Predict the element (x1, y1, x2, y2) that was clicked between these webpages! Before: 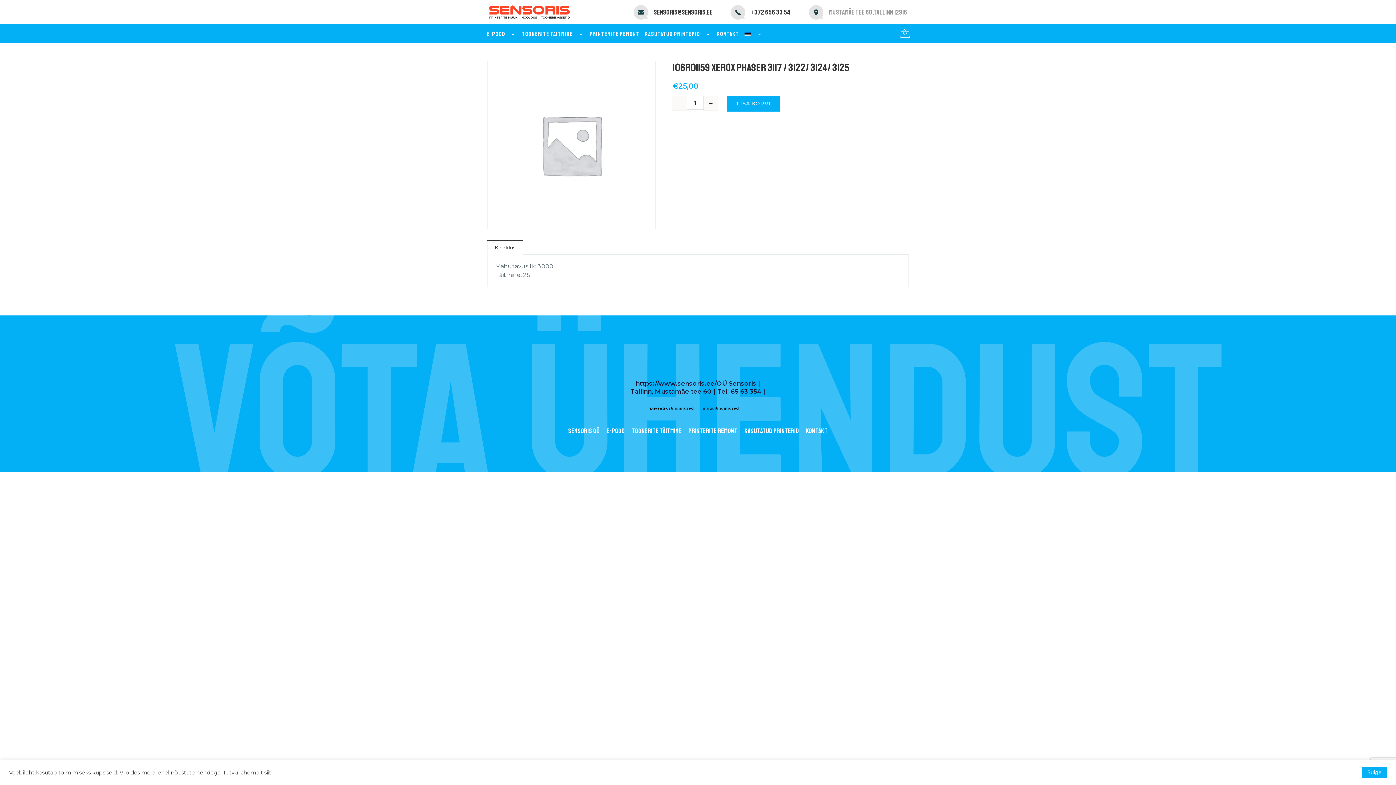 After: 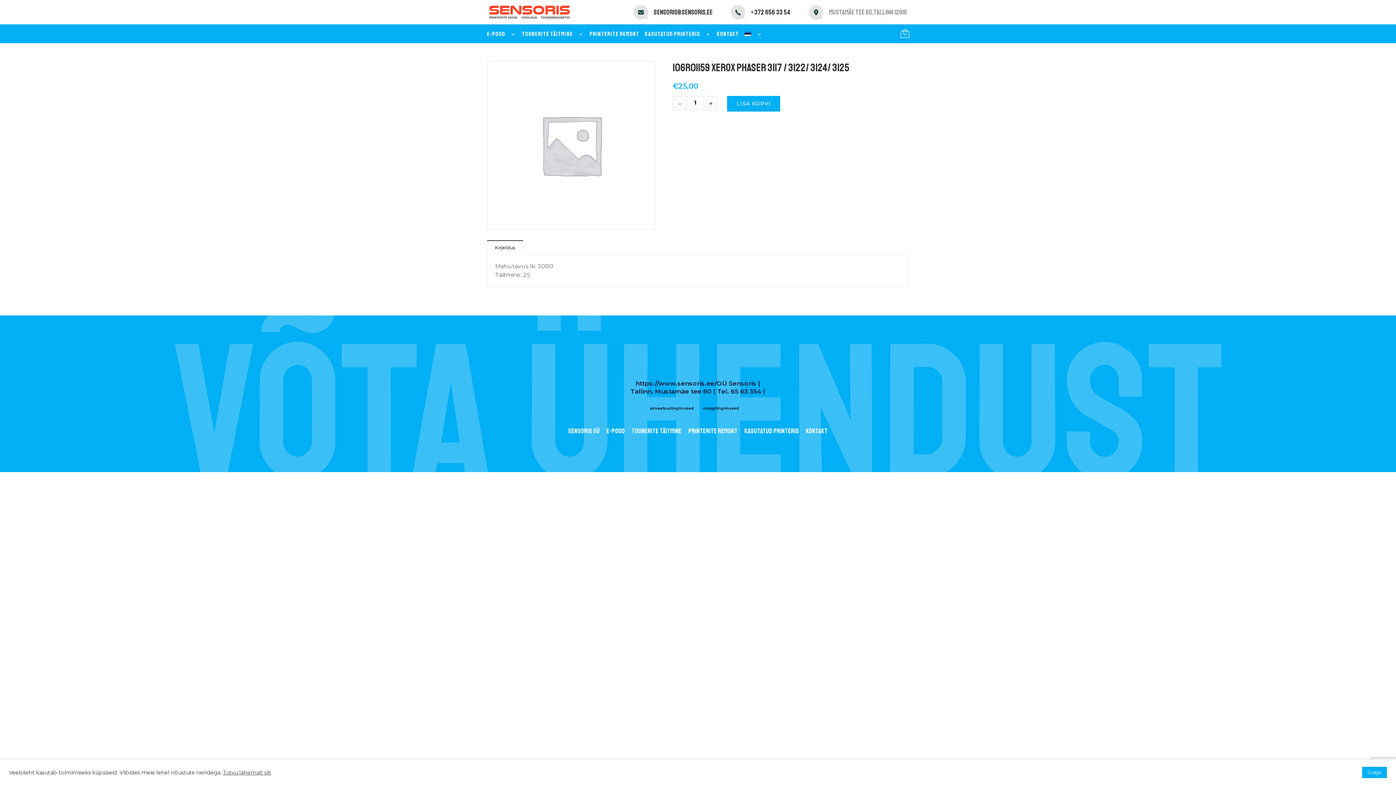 Action: bbox: (742, 25, 765, 43)